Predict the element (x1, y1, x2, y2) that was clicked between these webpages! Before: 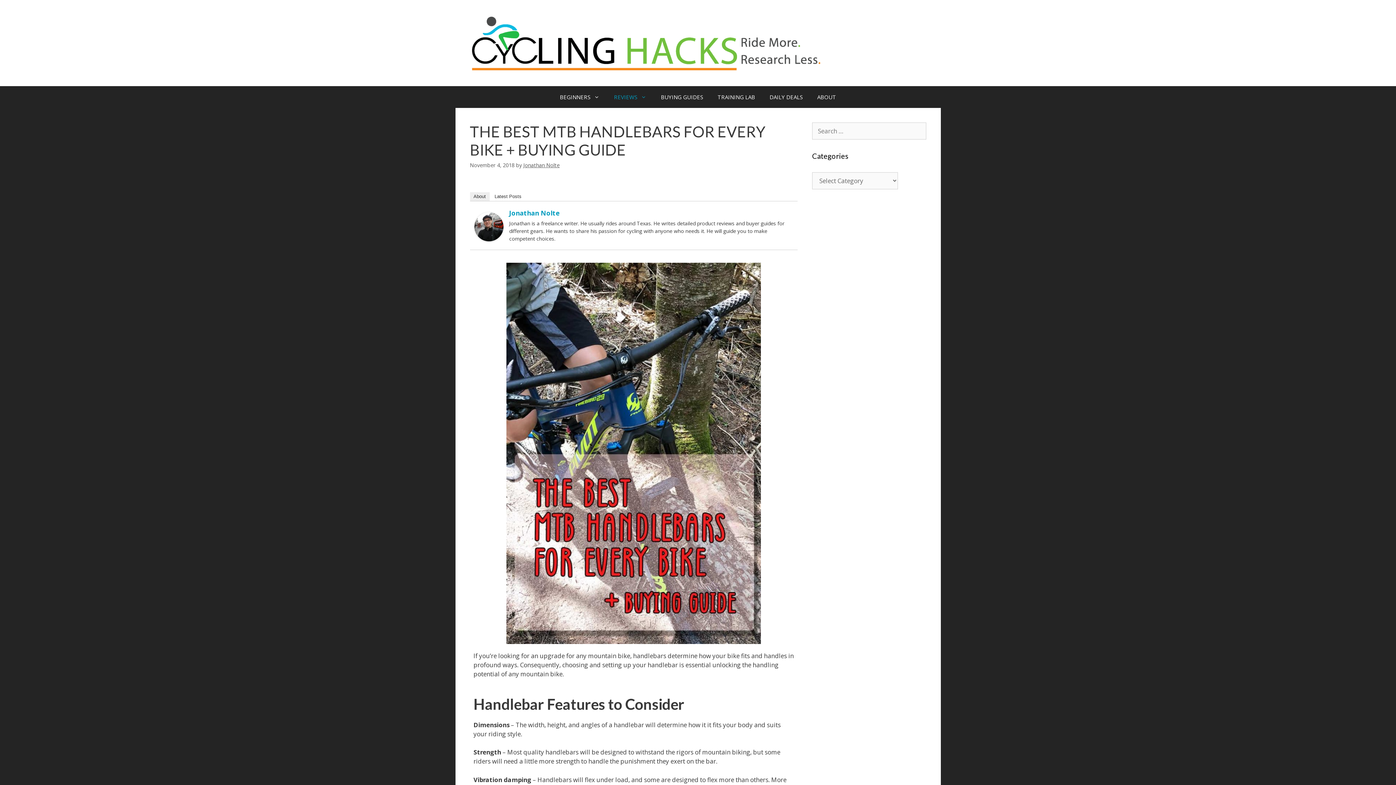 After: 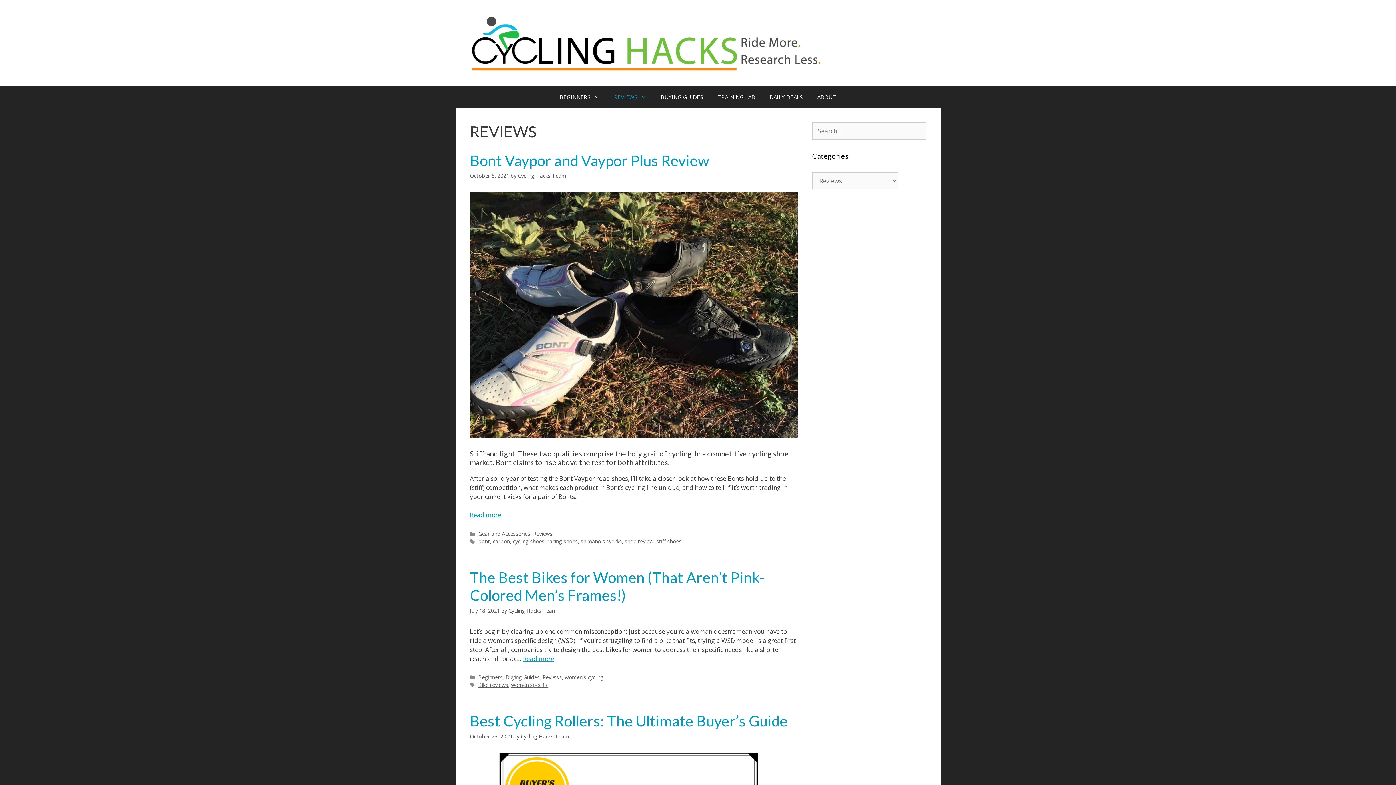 Action: label: REVIEWS bbox: (606, 86, 653, 108)